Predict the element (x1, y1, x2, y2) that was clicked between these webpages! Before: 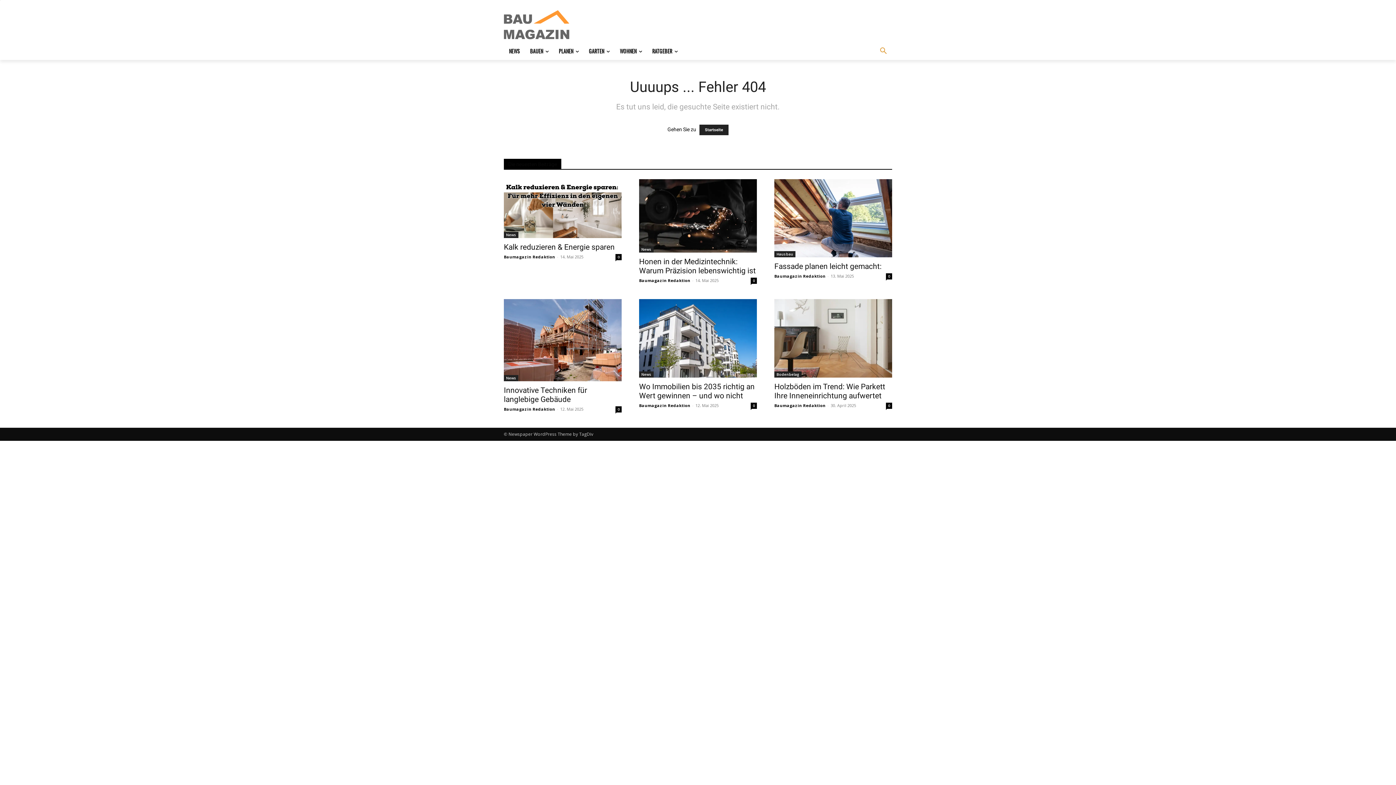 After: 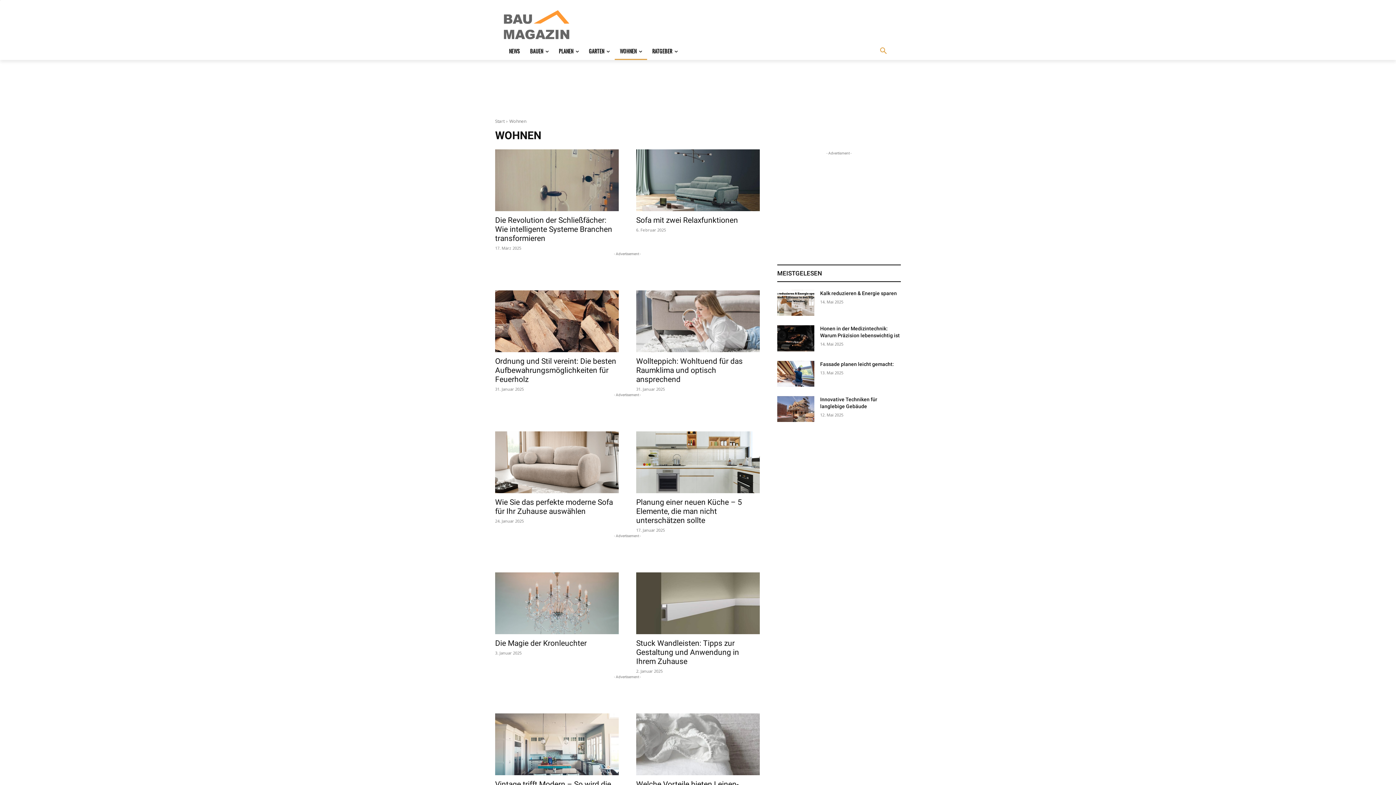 Action: bbox: (614, 42, 647, 59) label: WOHNEN